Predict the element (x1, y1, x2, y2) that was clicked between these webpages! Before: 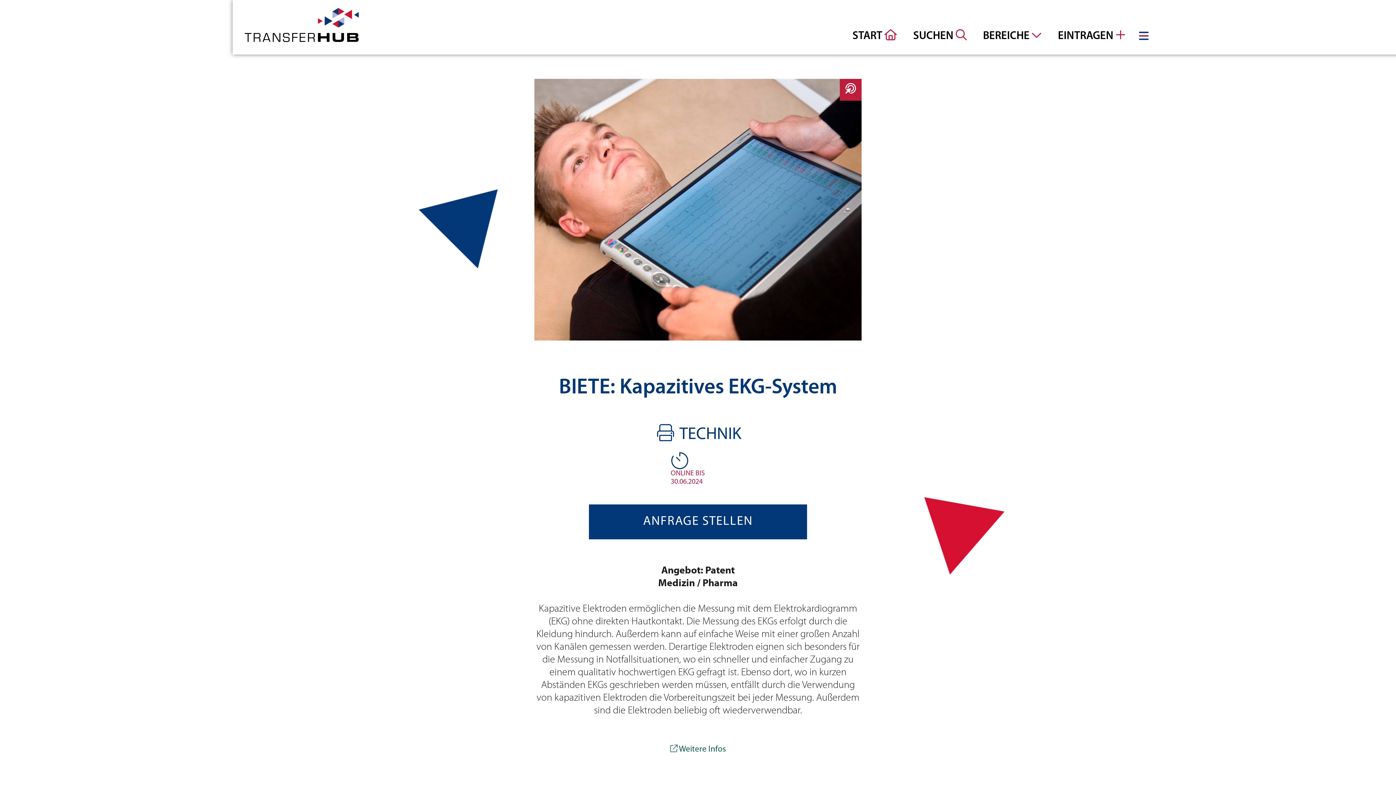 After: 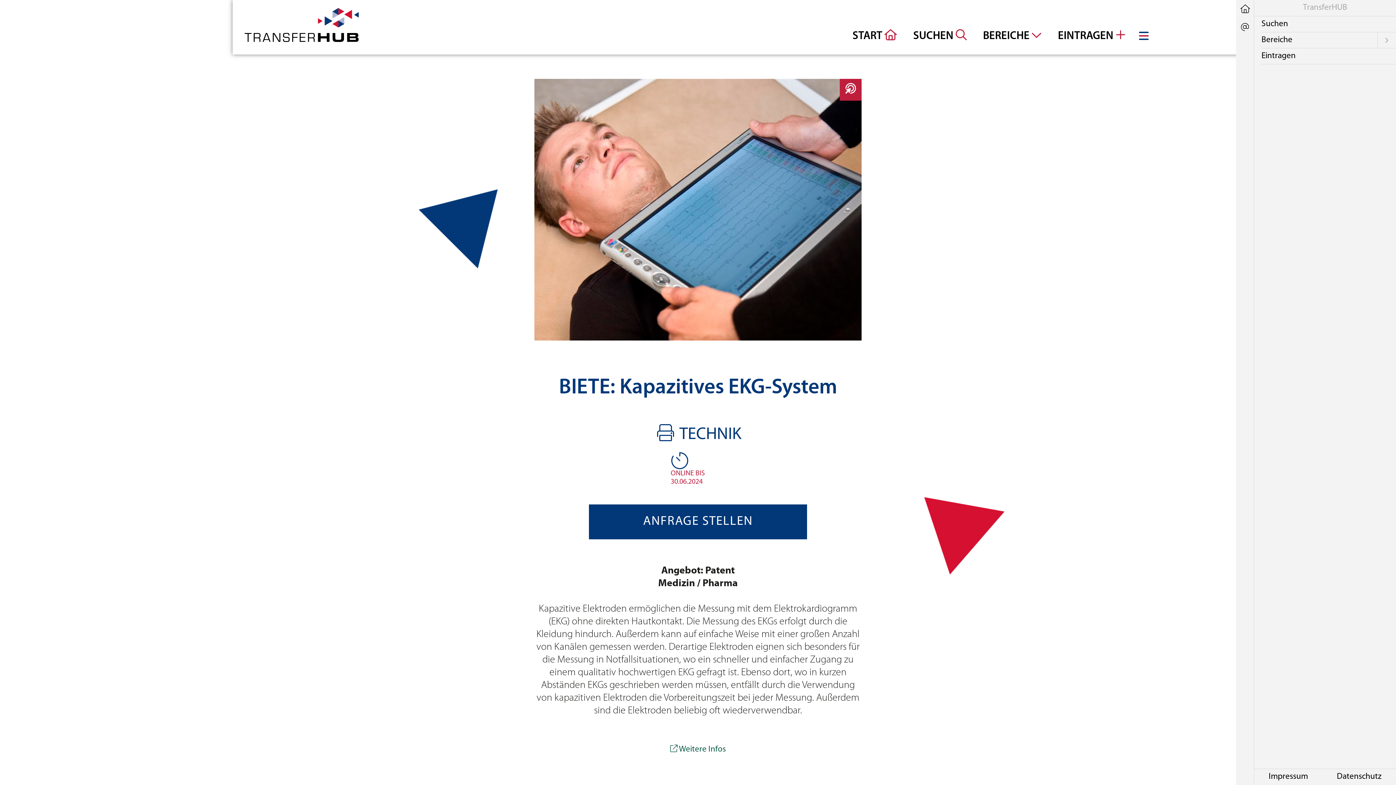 Action: bbox: (1135, 25, 1152, 47)